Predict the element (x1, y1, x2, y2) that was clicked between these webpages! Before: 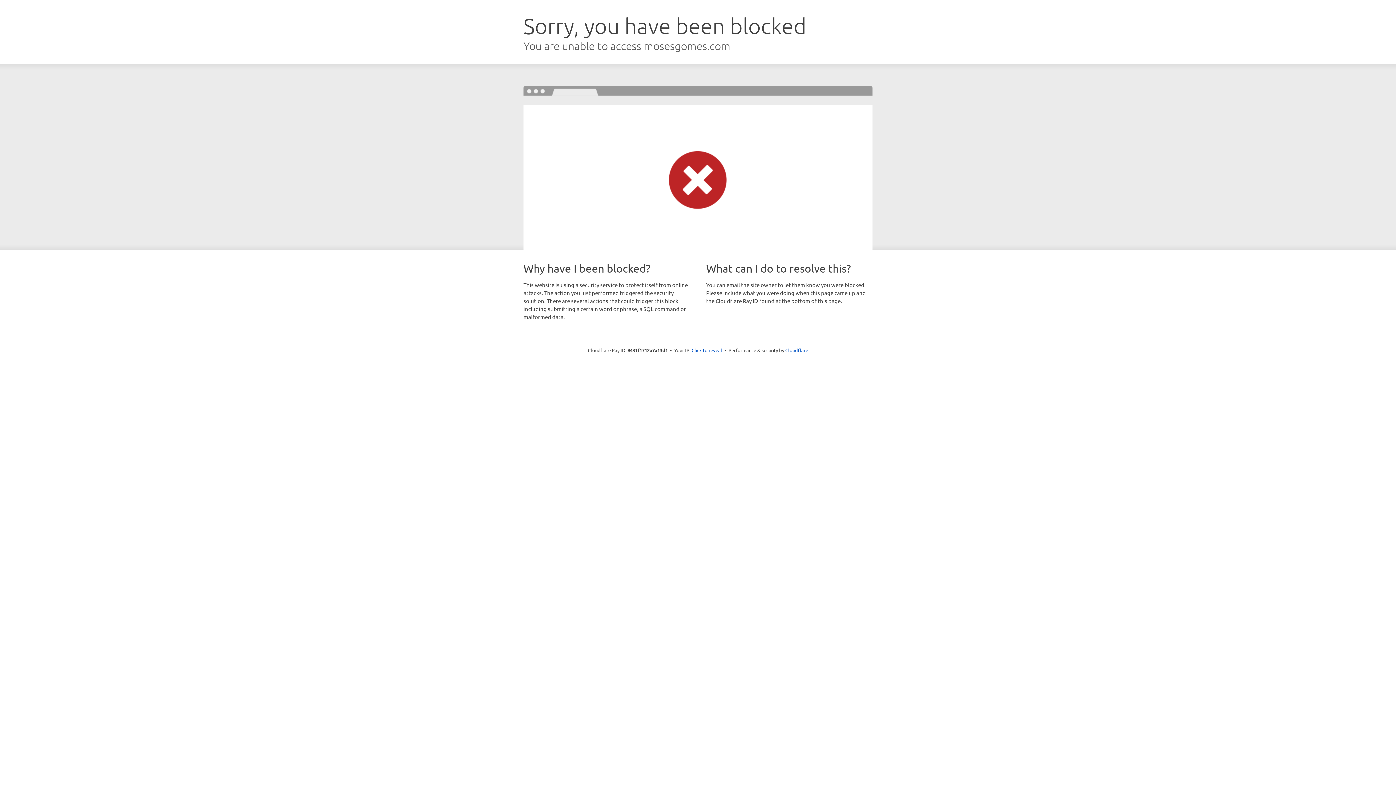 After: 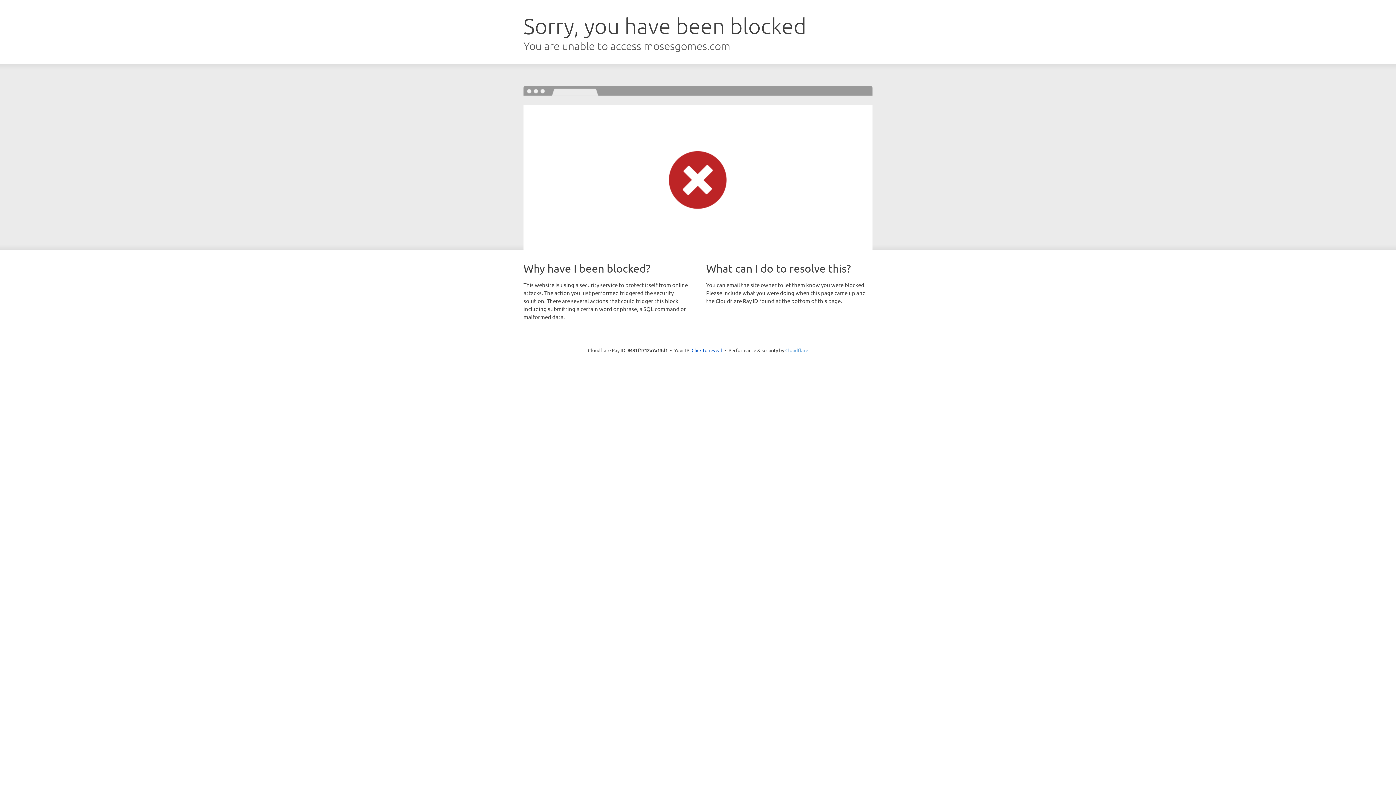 Action: bbox: (785, 347, 808, 353) label: Cloudflare